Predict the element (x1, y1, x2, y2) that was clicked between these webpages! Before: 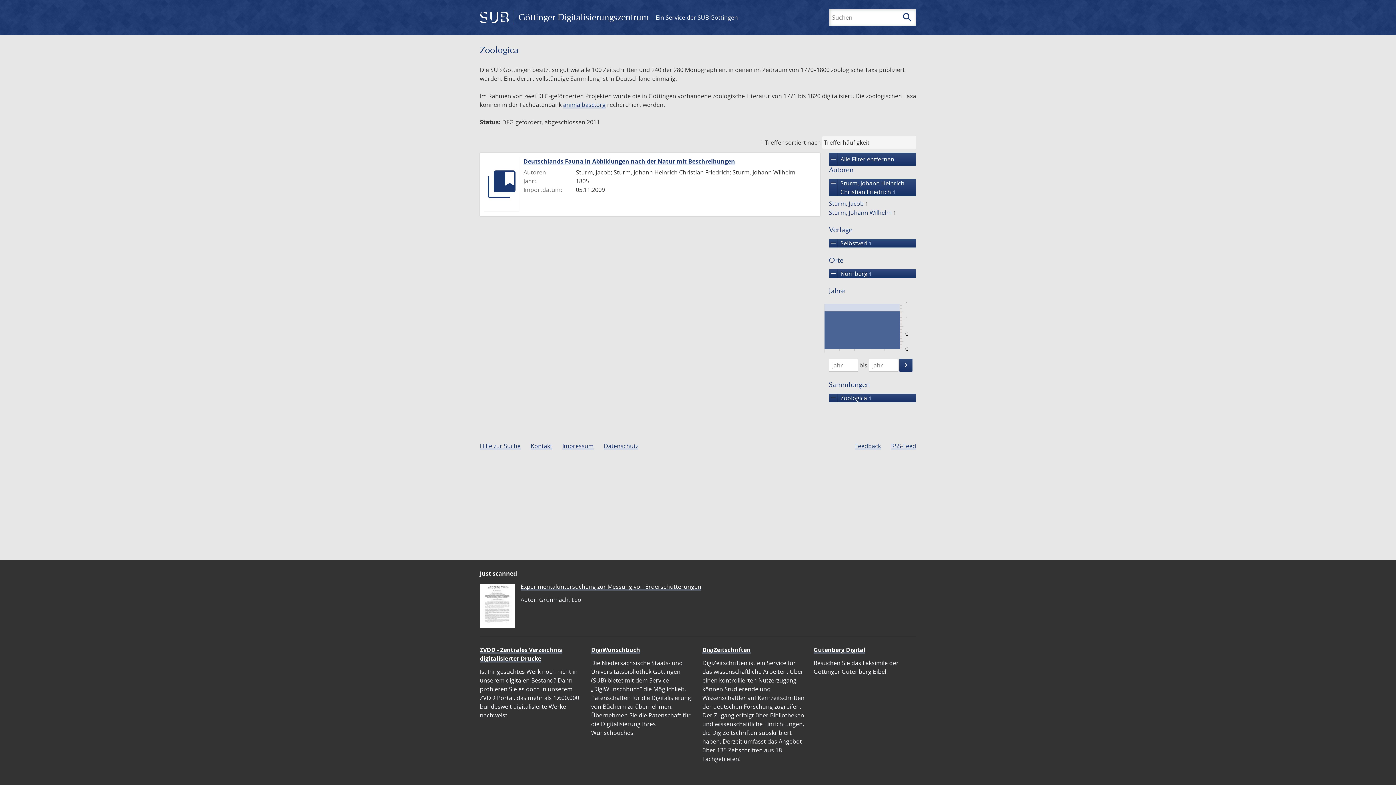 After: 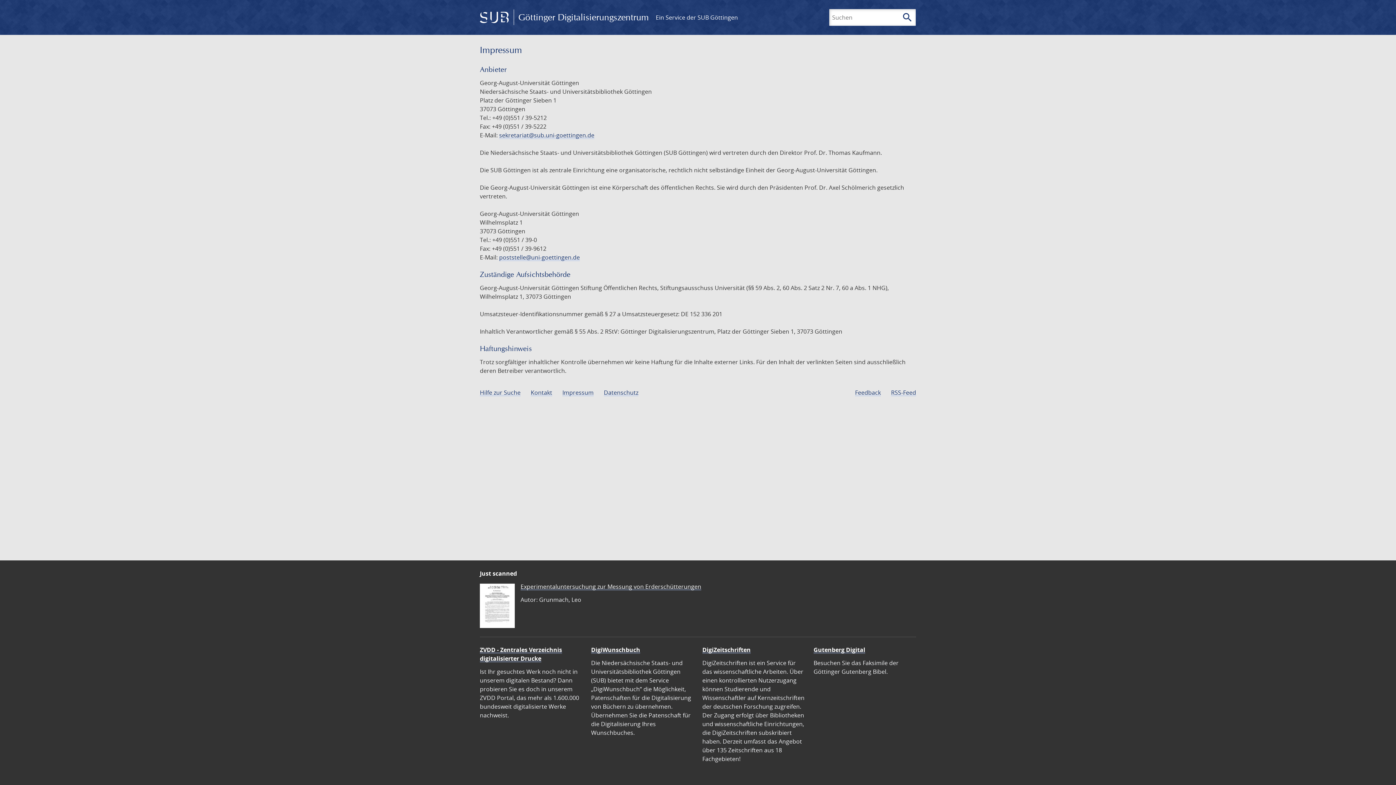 Action: bbox: (562, 442, 593, 450) label: Impressum